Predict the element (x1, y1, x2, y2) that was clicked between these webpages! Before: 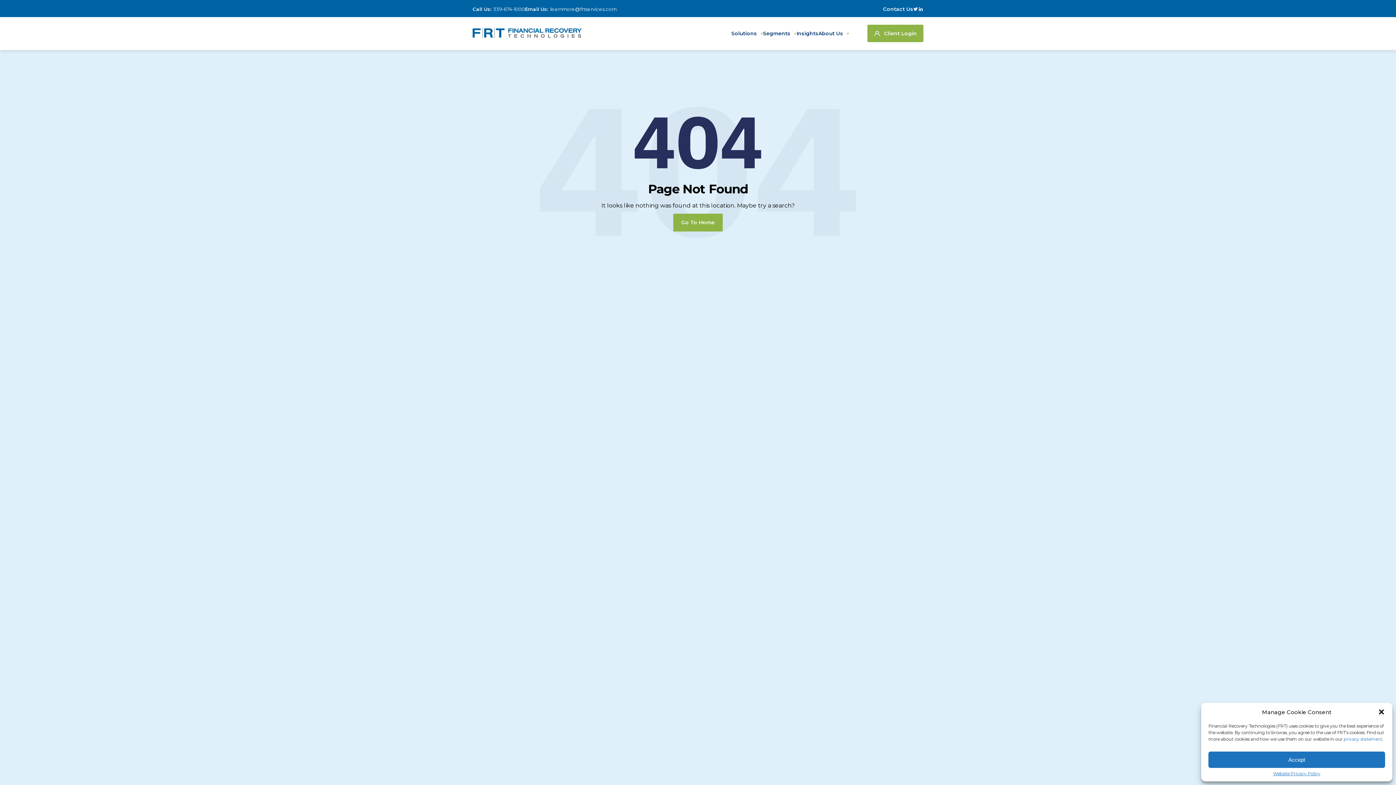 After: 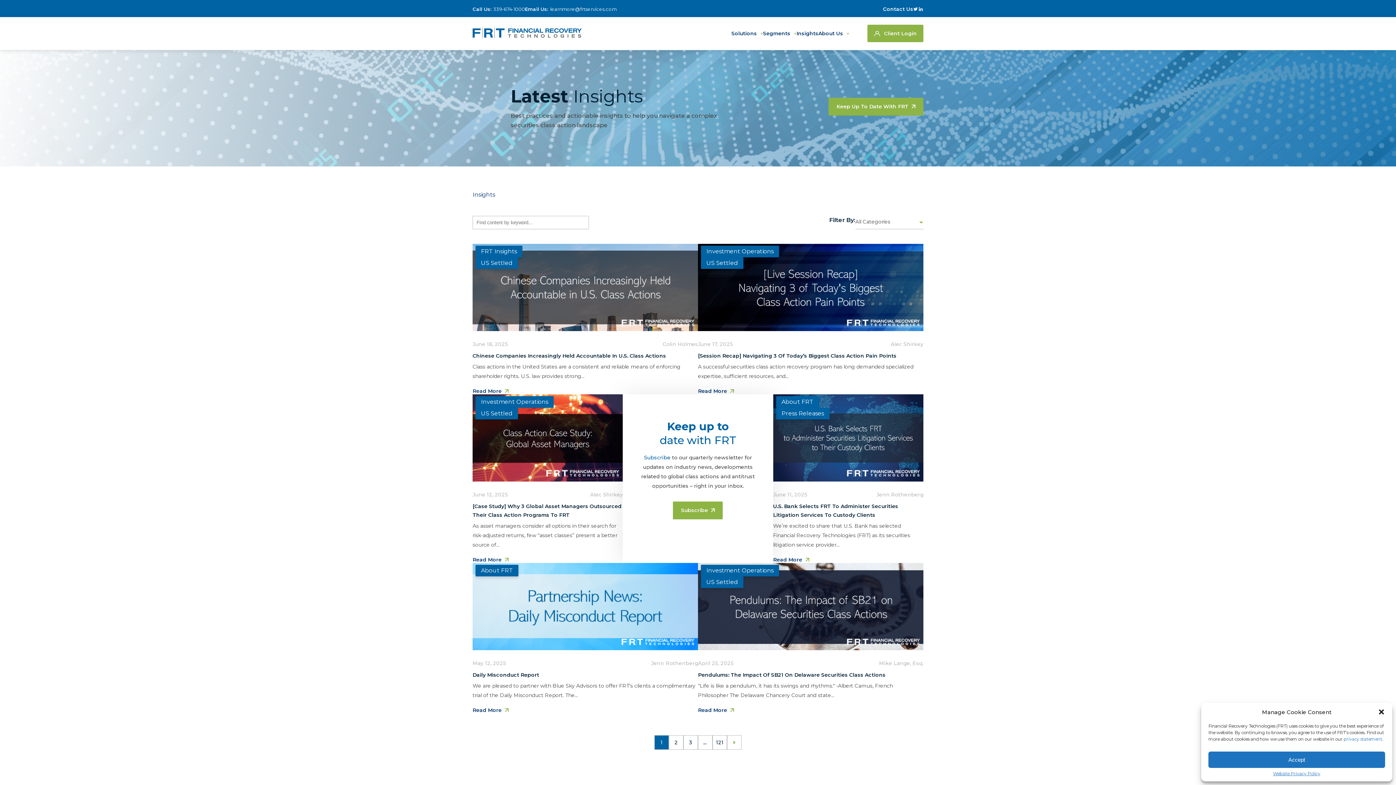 Action: bbox: (796, 17, 818, 49) label: Insights